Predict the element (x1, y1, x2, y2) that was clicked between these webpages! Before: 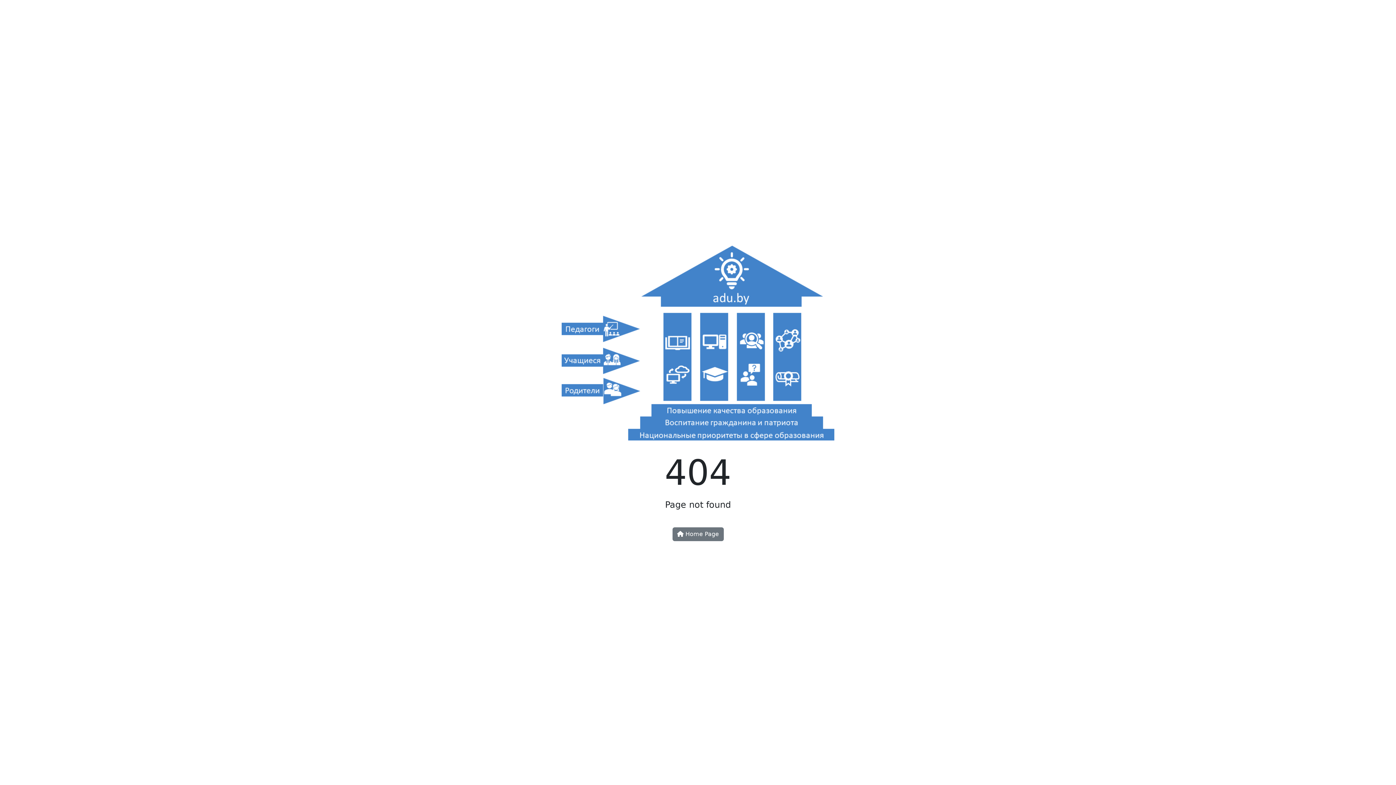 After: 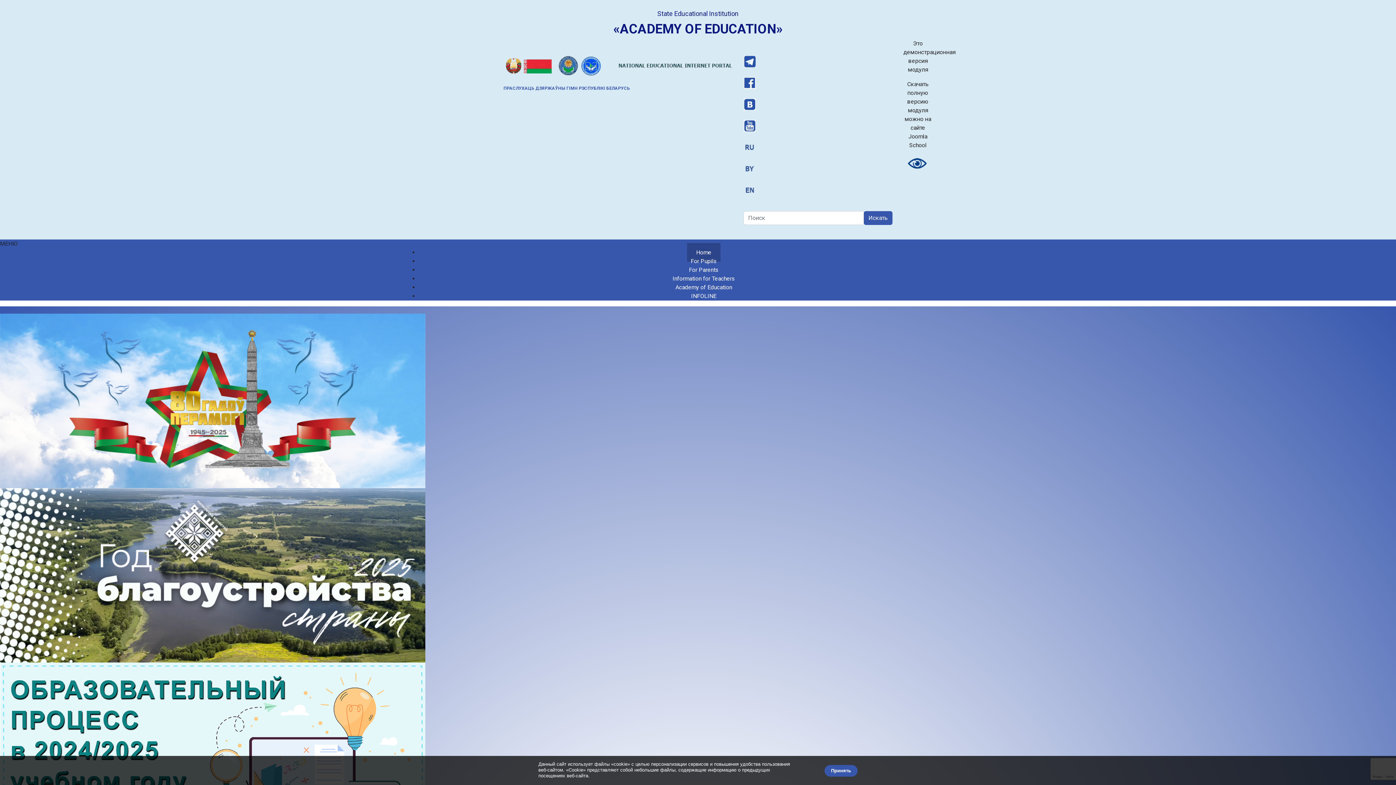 Action: label:  Home Page bbox: (672, 527, 723, 541)